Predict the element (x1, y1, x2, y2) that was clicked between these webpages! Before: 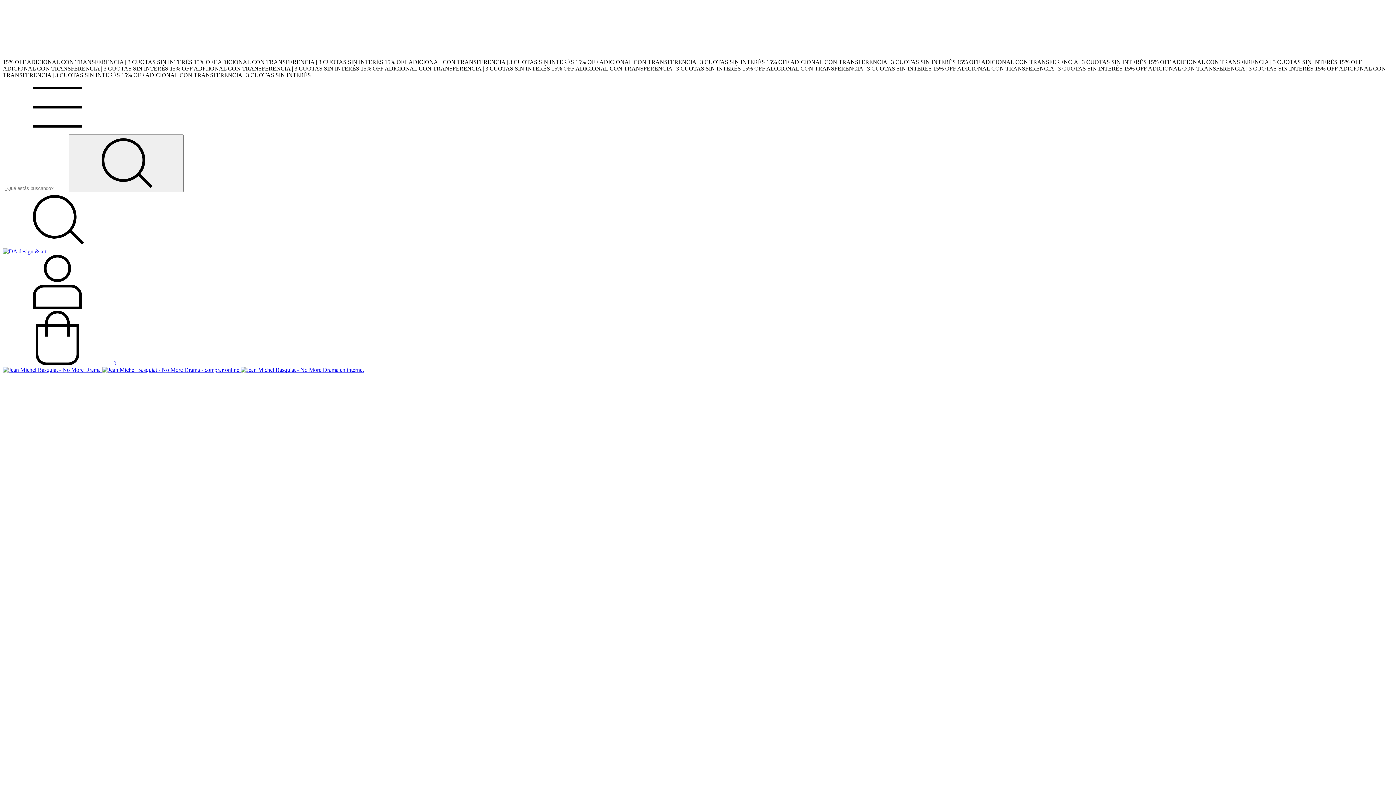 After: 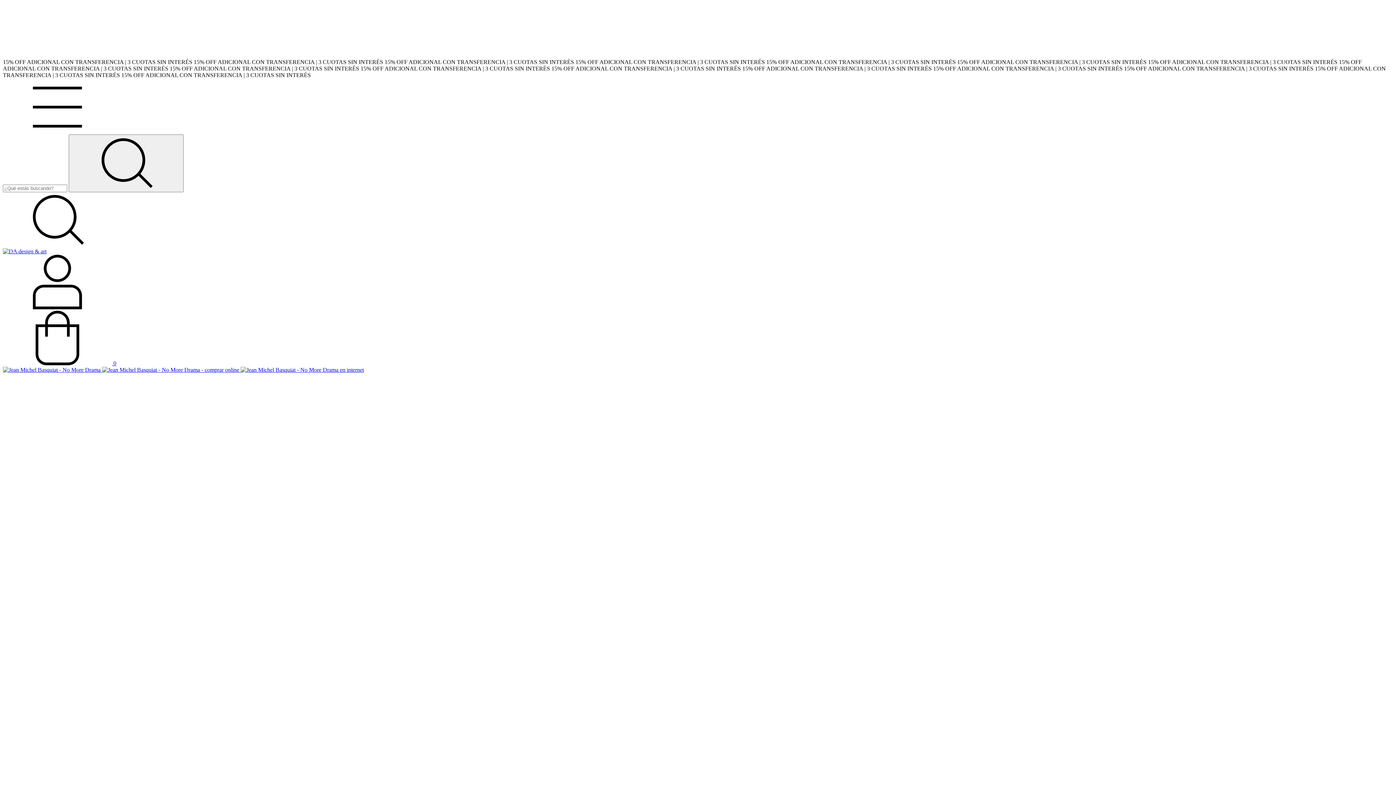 Action: bbox: (2, 360, 116, 366) label:  0